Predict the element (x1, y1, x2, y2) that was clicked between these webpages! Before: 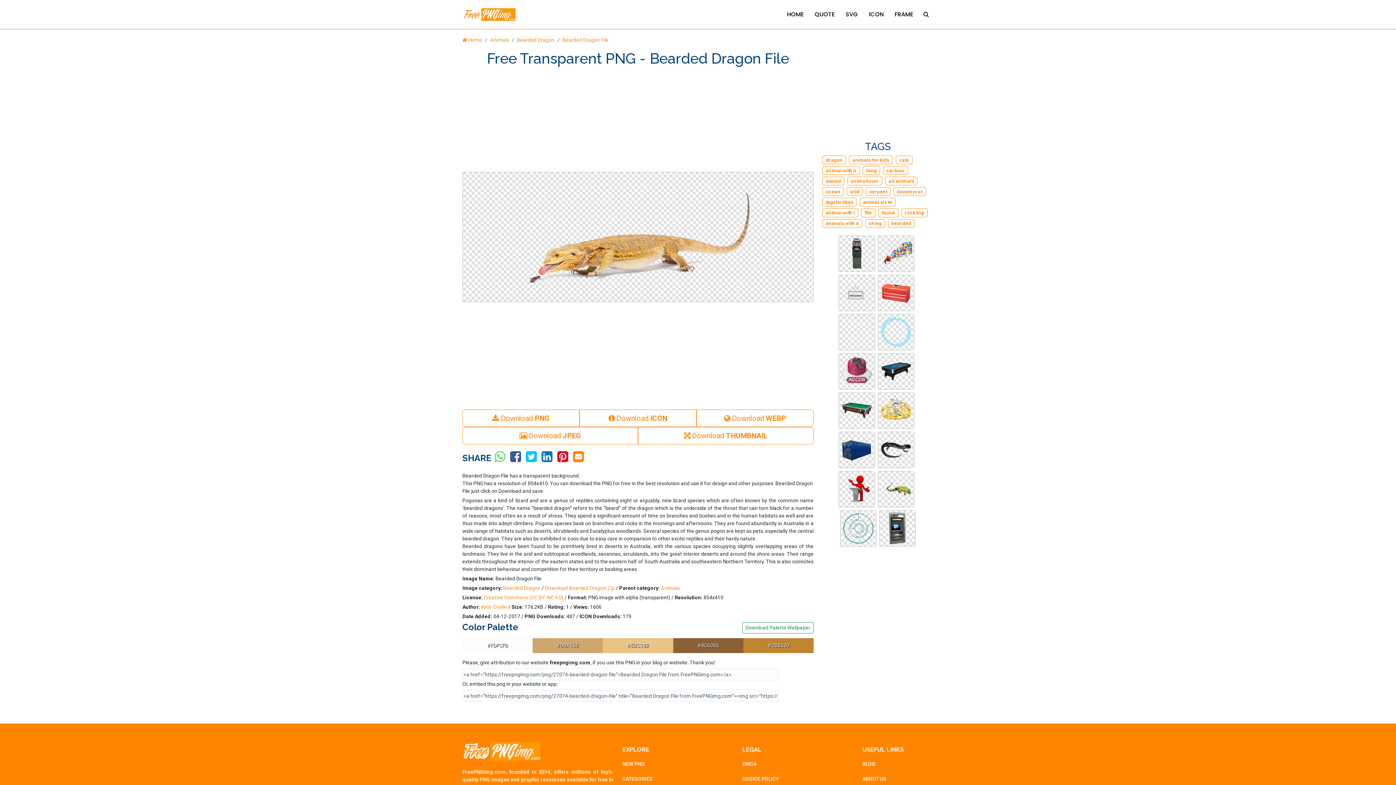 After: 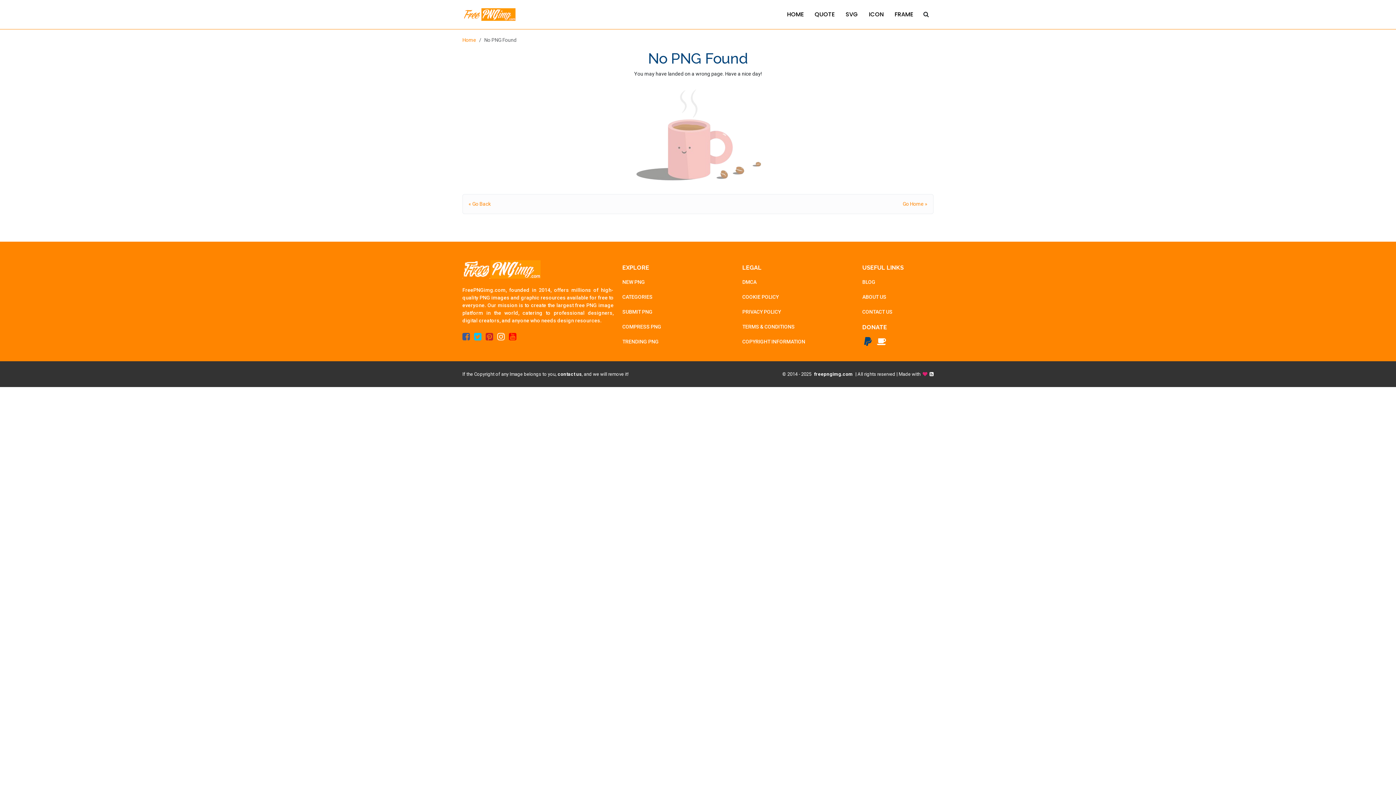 Action: label: ching bbox: (868, 220, 881, 226)